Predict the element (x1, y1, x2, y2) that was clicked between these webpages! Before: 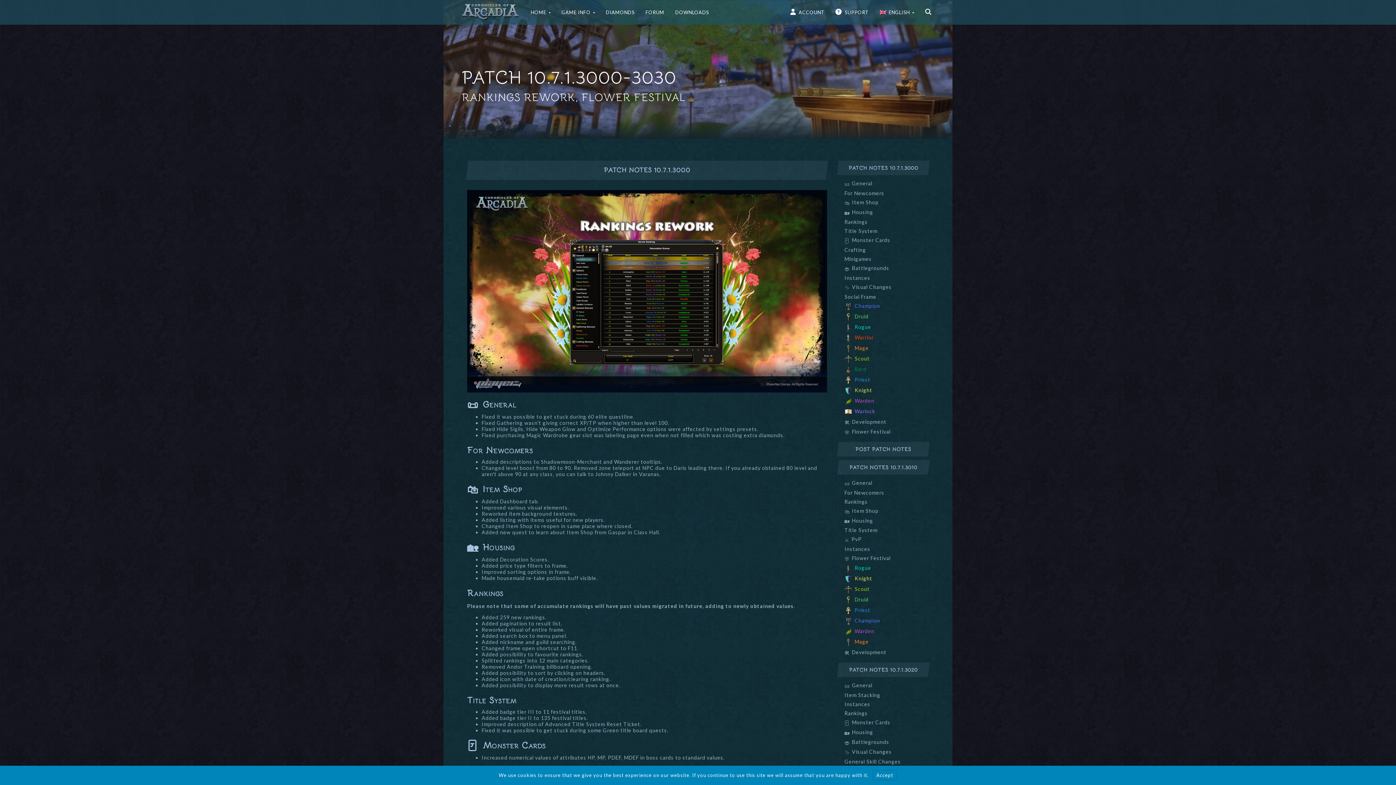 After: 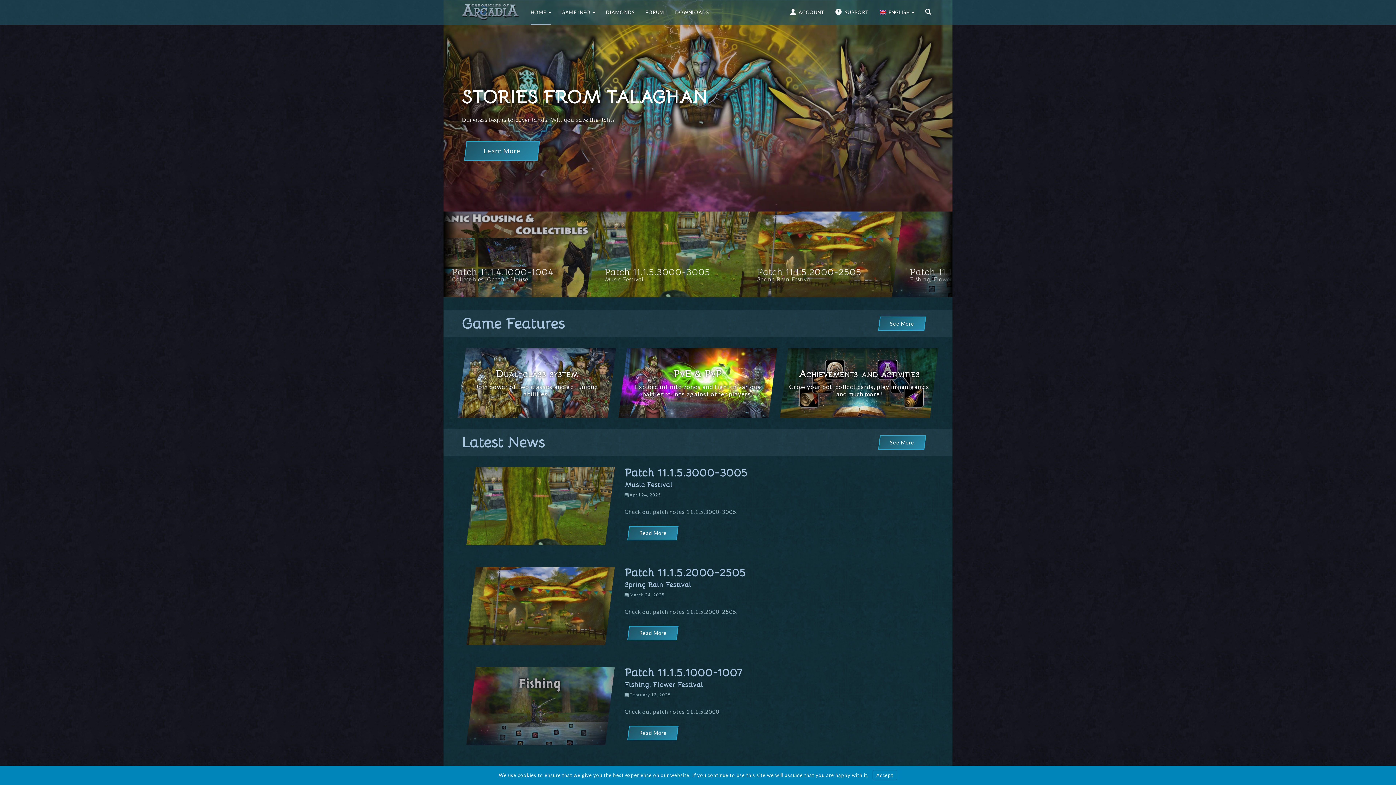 Action: bbox: (461, 3, 520, 21)